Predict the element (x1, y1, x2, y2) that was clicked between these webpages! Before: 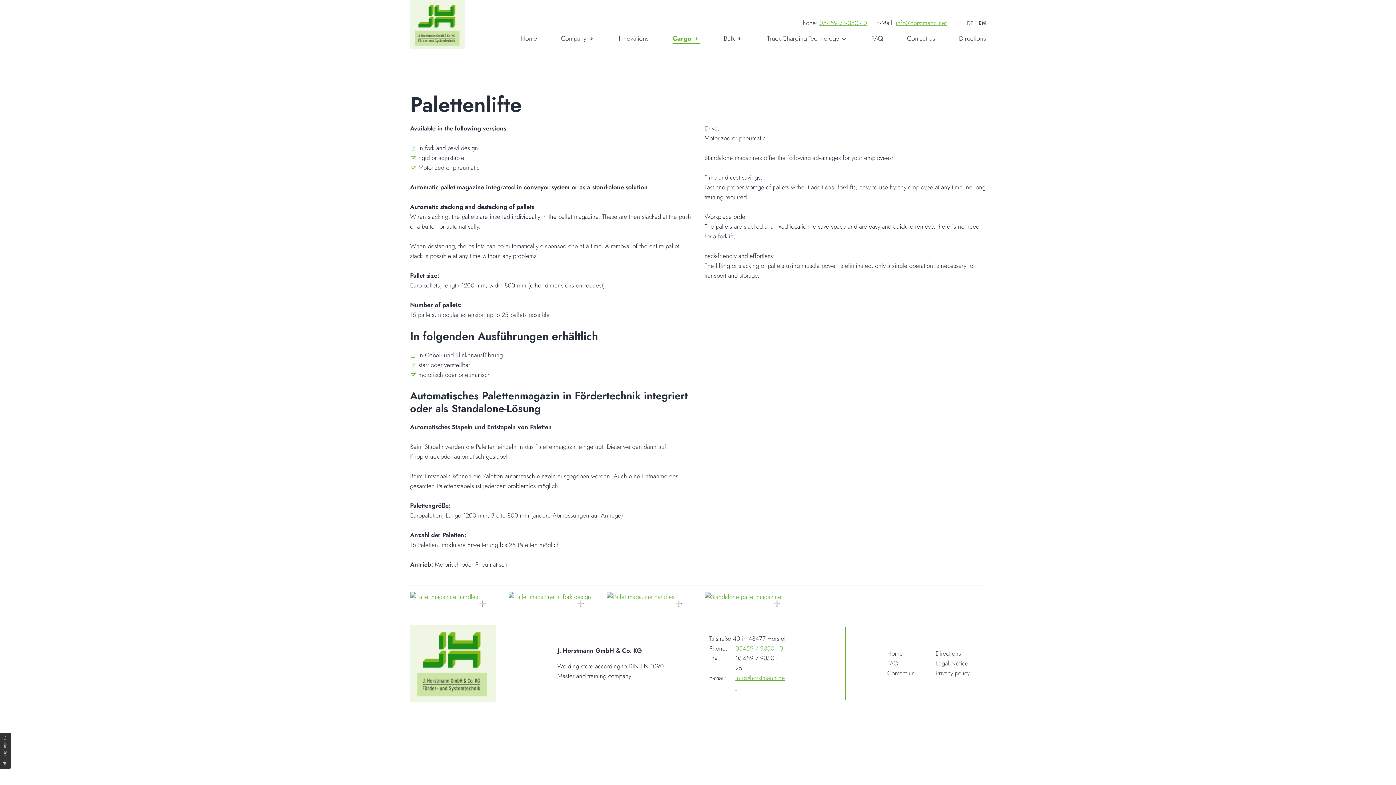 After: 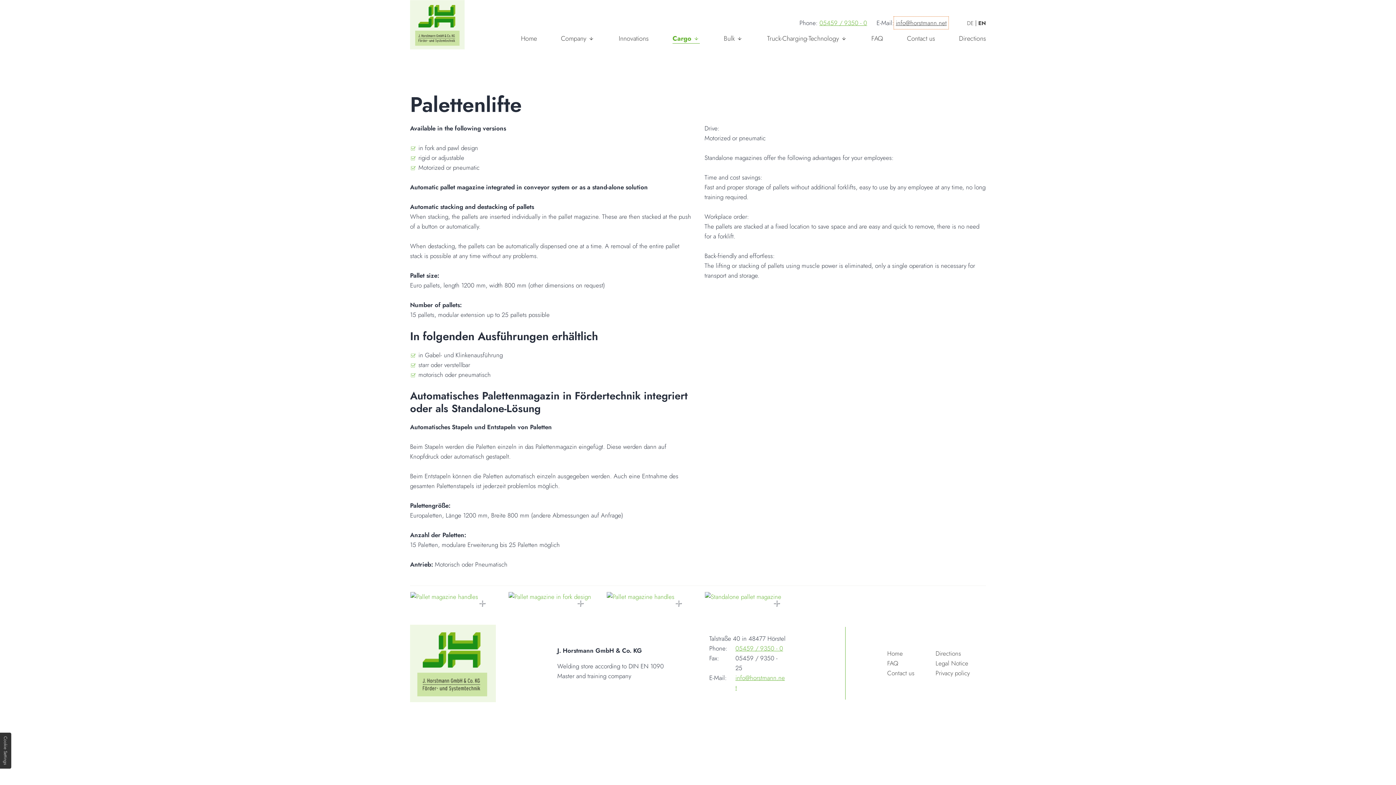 Action: bbox: (896, 18, 946, 27) label: info@horstmann.net